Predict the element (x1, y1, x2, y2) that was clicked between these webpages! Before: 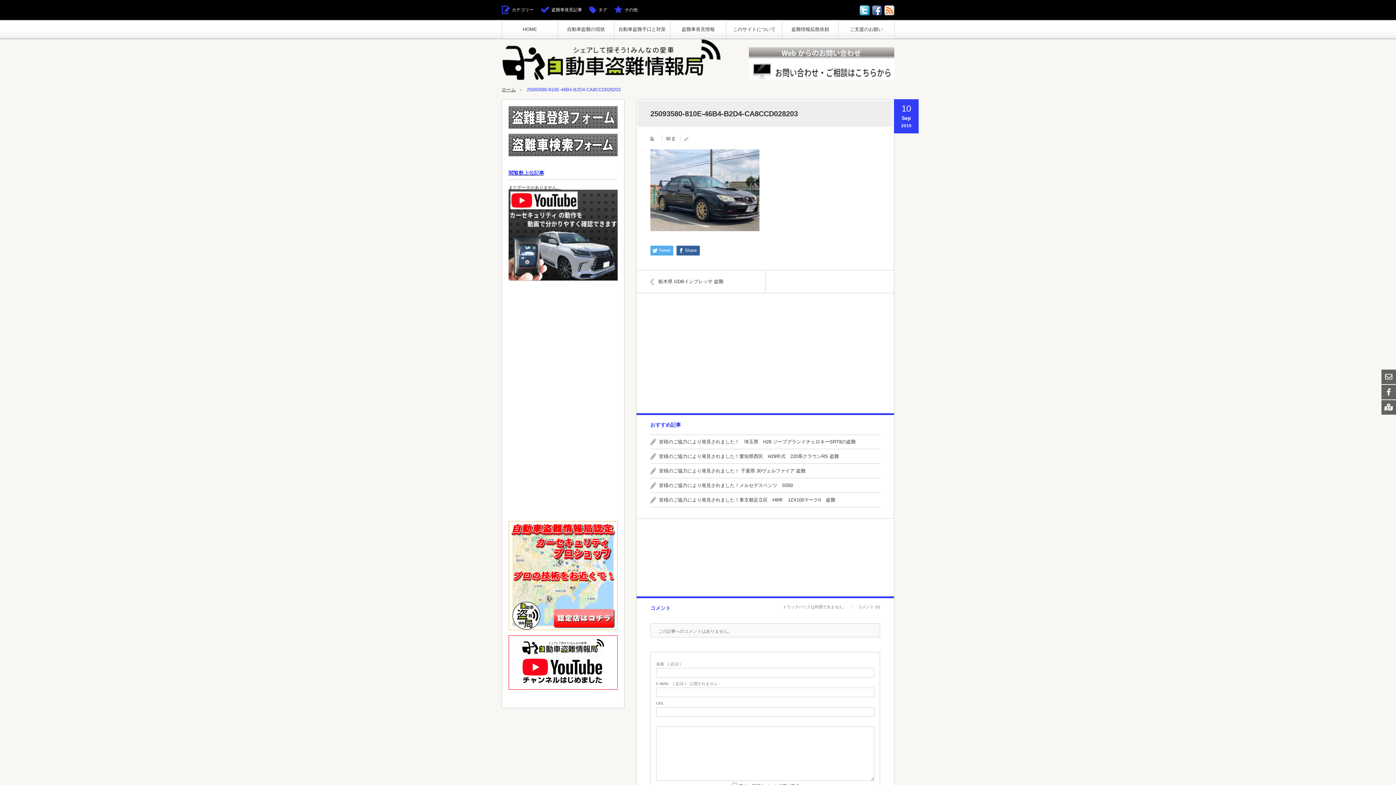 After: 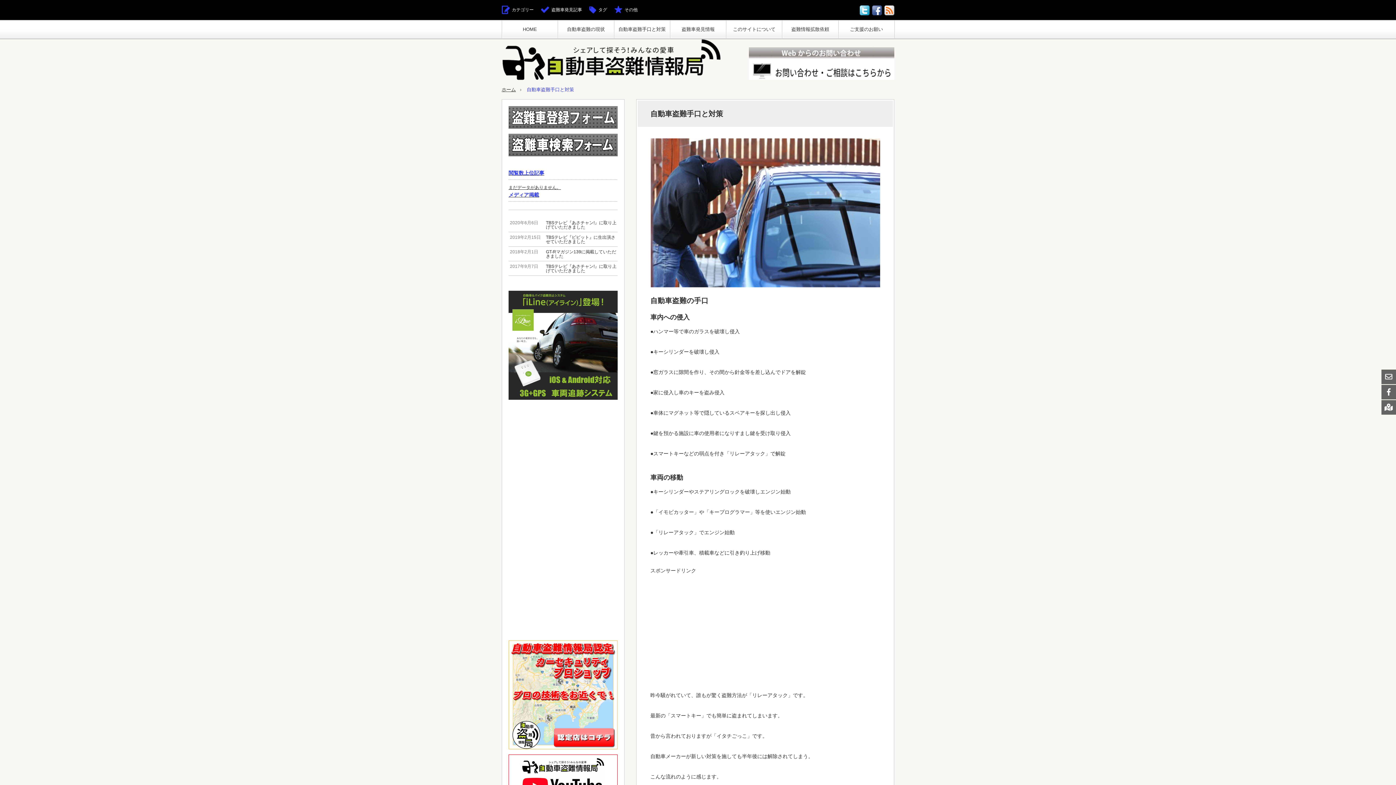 Action: label: 自動車盗難手口と対策 bbox: (614, 20, 670, 38)